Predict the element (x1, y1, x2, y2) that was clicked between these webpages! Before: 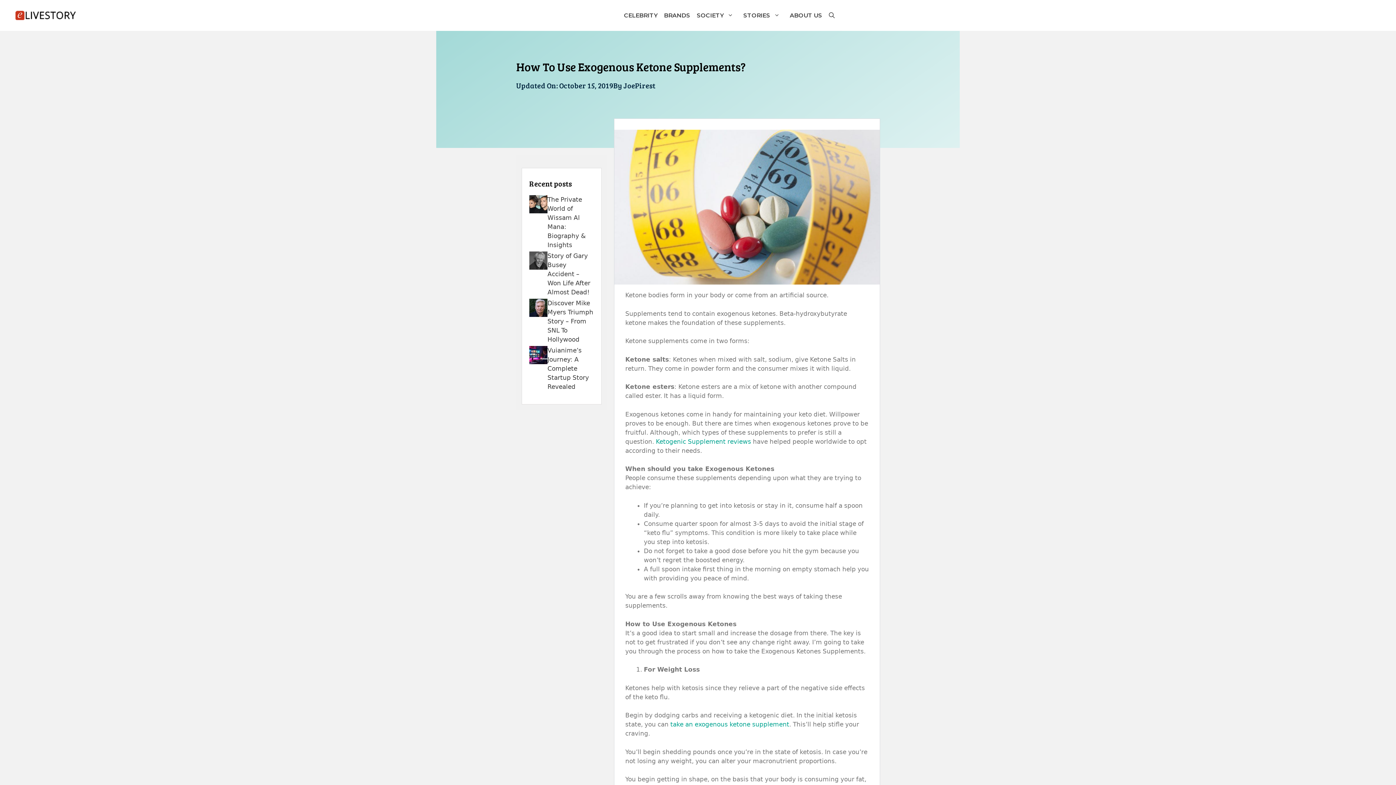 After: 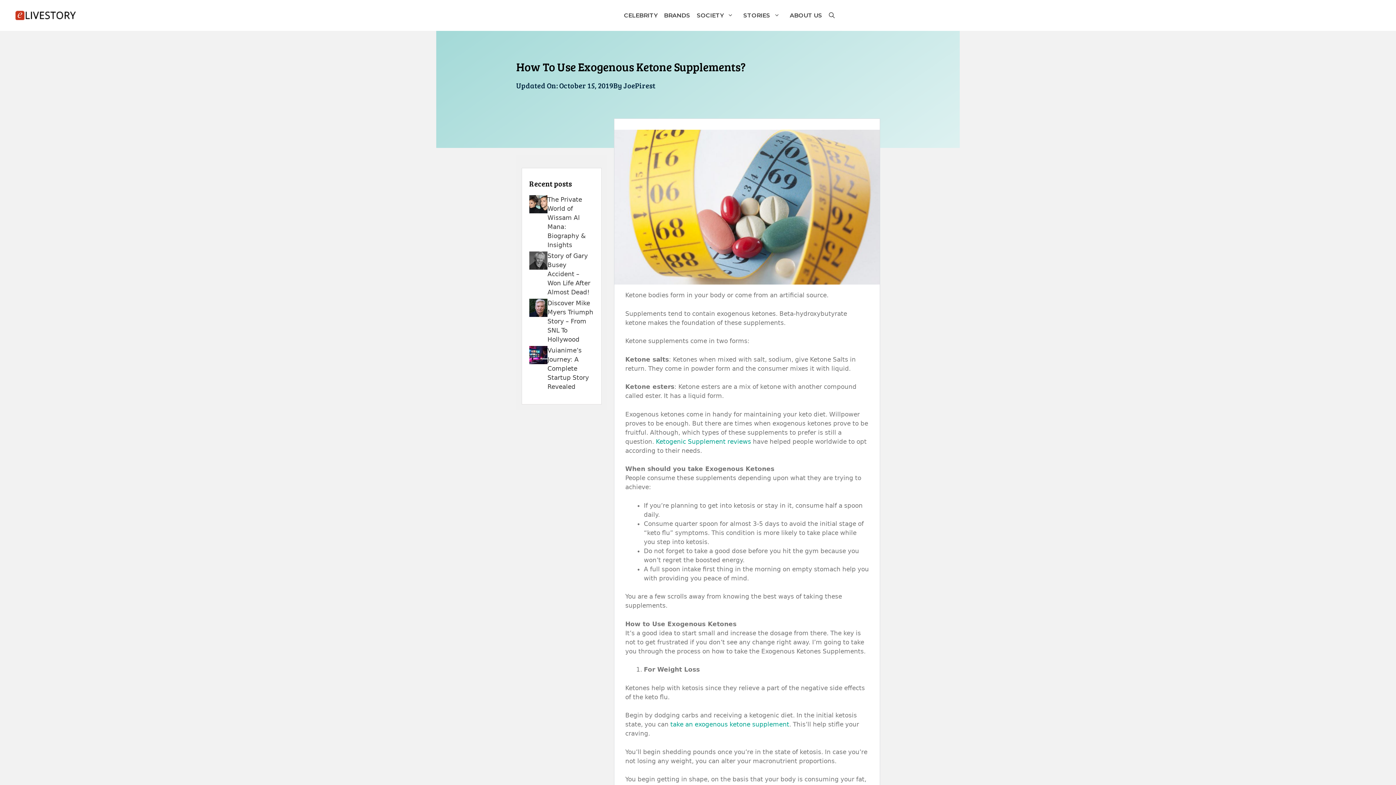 Action: bbox: (559, 80, 613, 90) label: October 15, 2019